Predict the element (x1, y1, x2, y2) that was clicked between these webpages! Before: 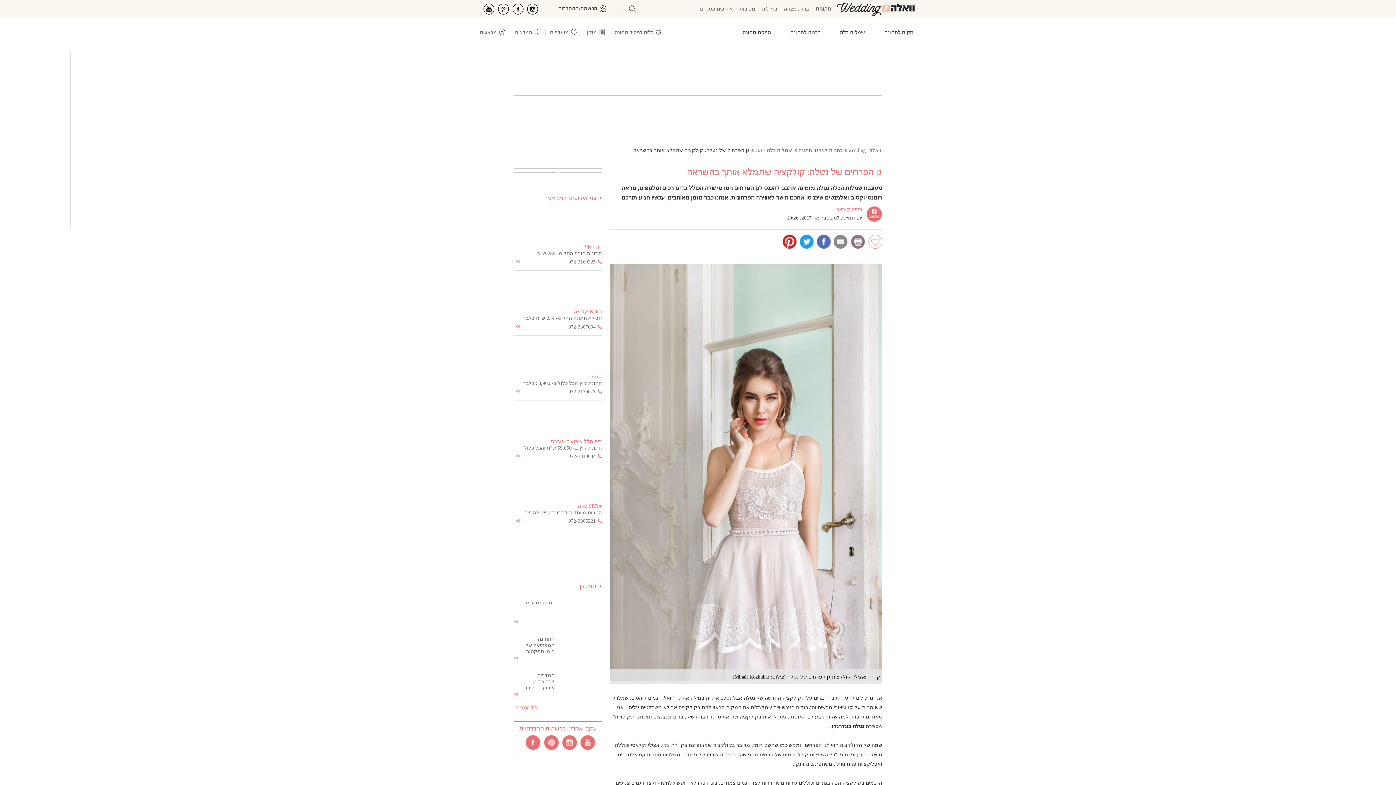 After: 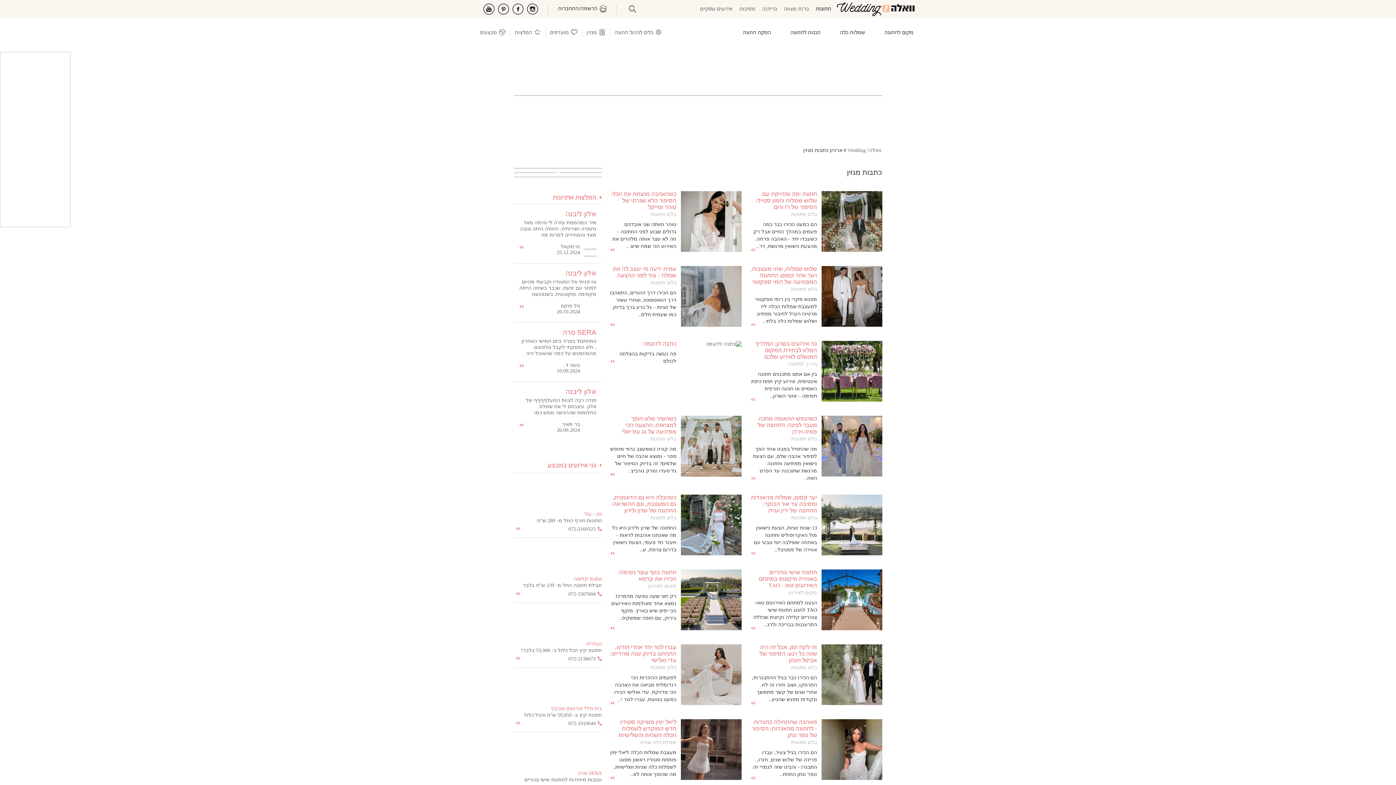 Action: bbox: (579, 583, 596, 591) label: המגזין